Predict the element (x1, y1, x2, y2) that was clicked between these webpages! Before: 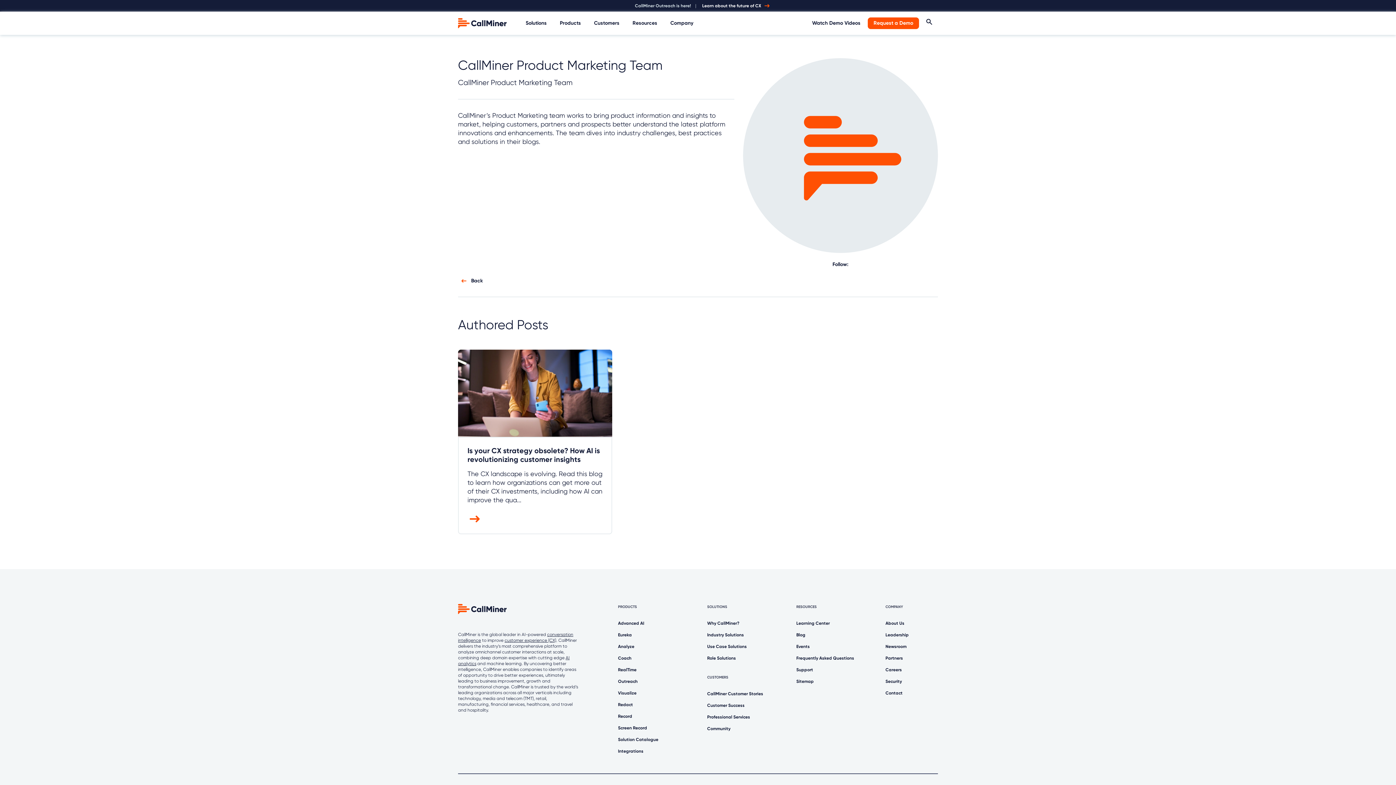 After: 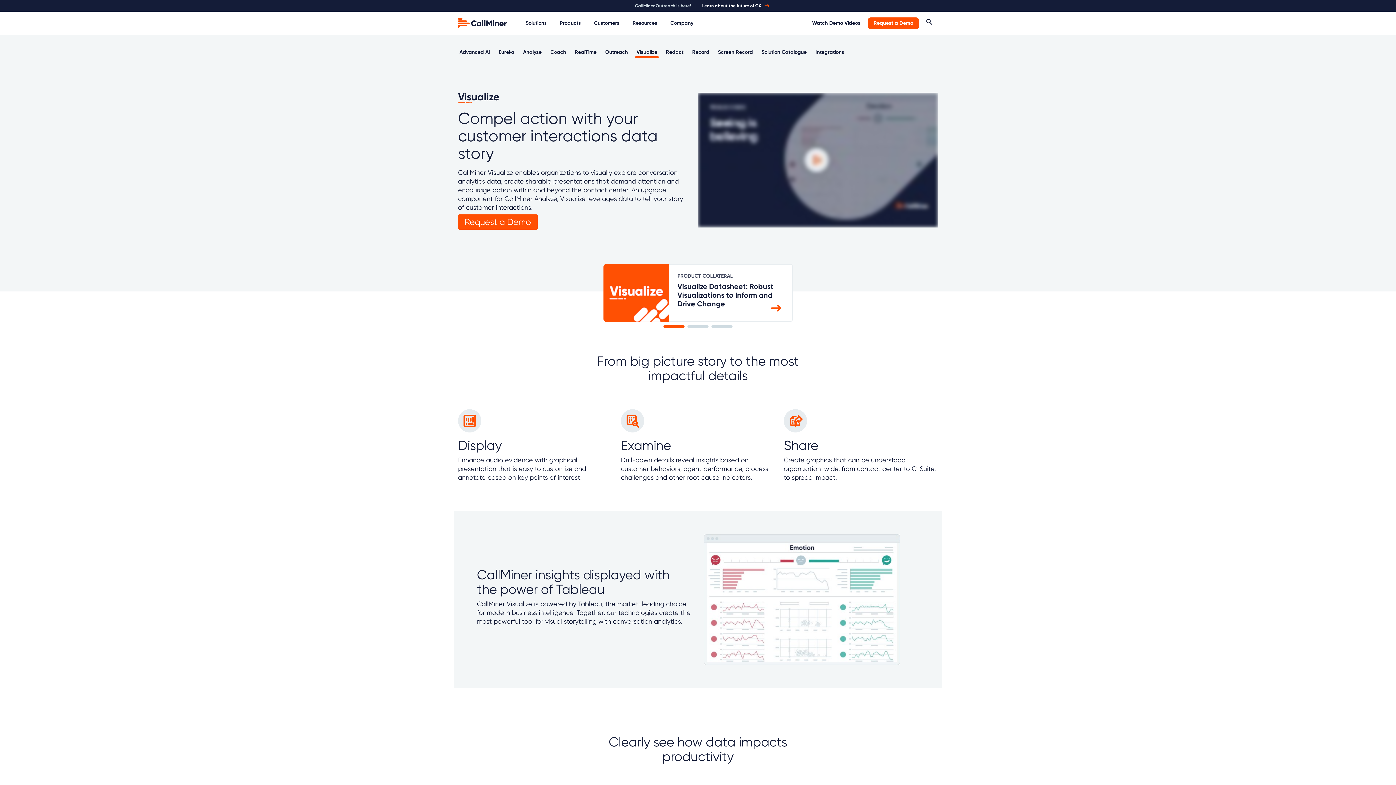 Action: label: Visualize bbox: (618, 690, 636, 696)